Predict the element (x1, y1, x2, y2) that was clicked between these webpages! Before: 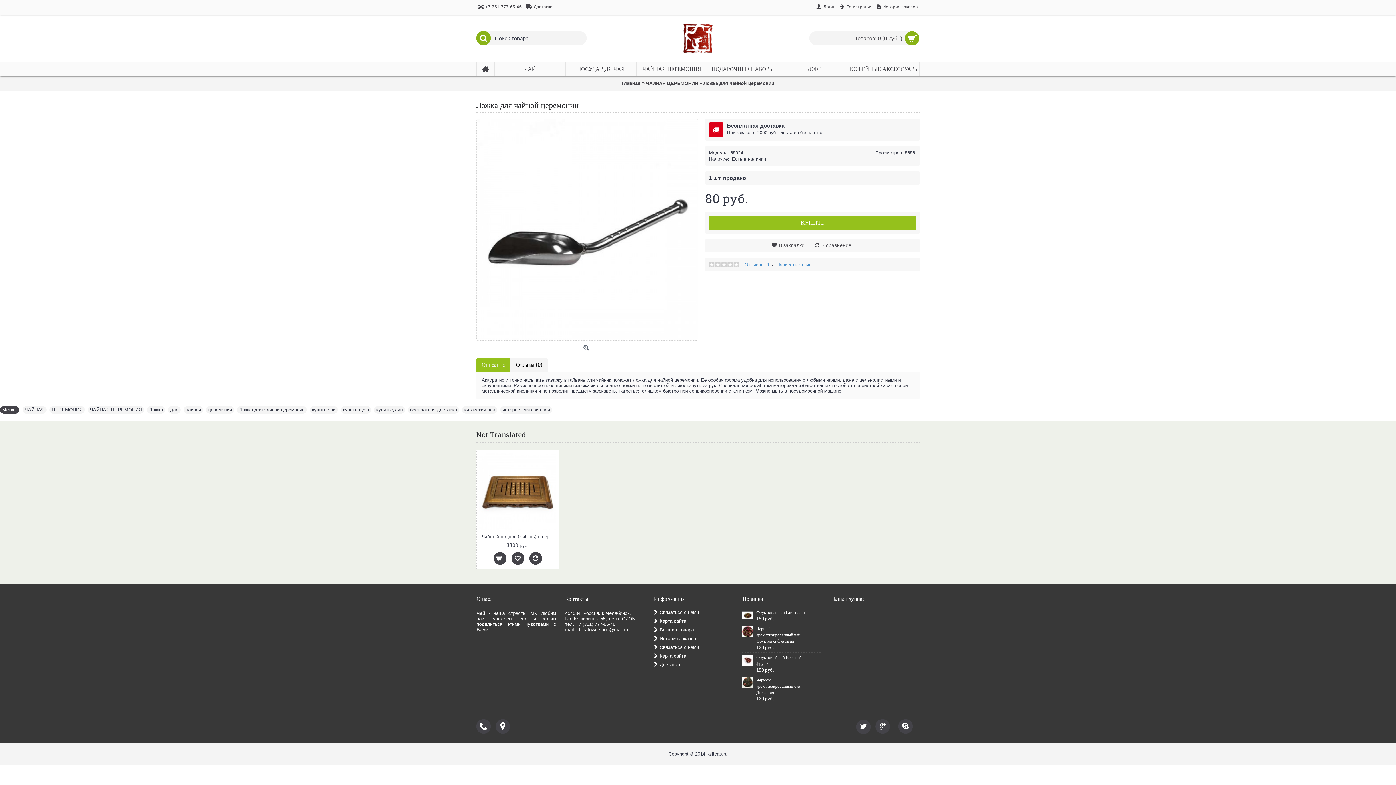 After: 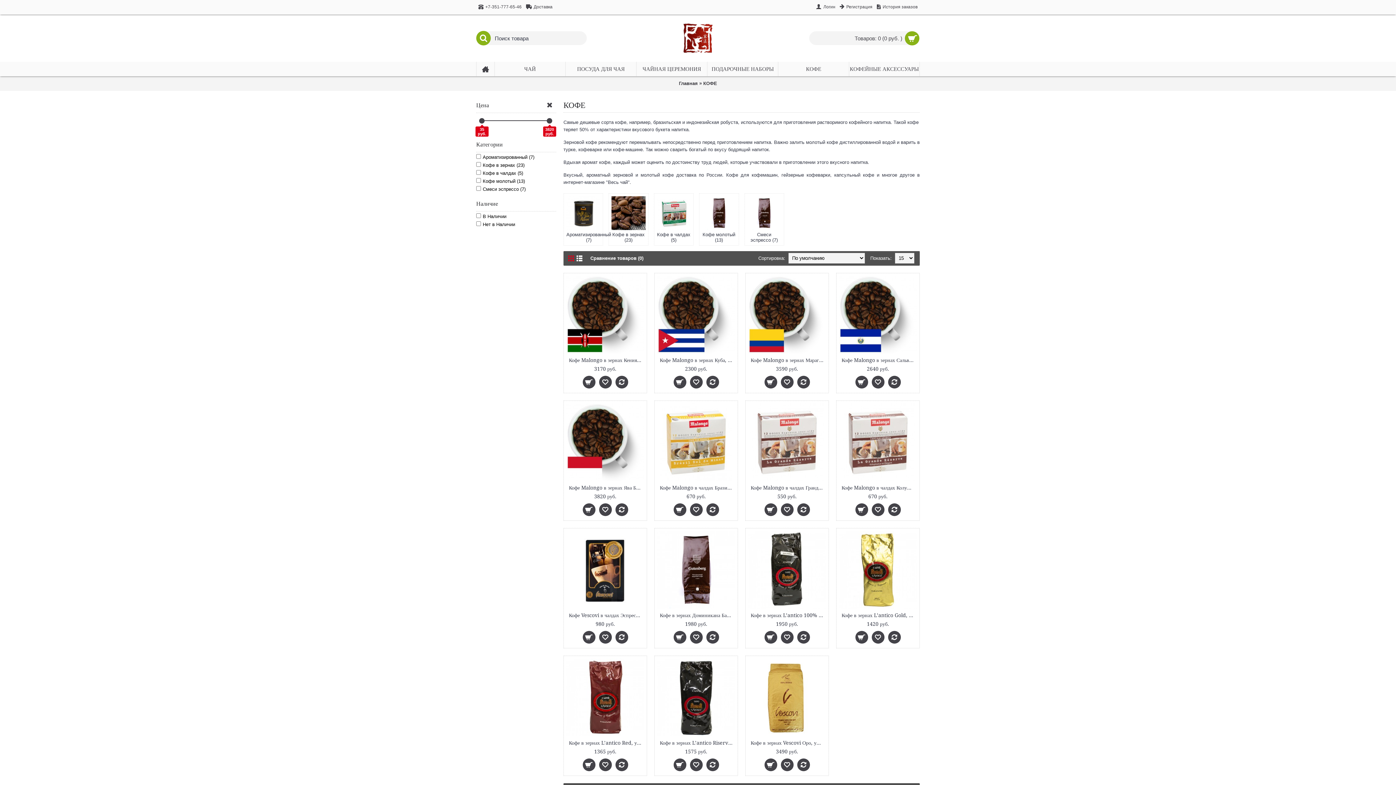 Action: bbox: (778, 61, 849, 76) label: КОФЕ